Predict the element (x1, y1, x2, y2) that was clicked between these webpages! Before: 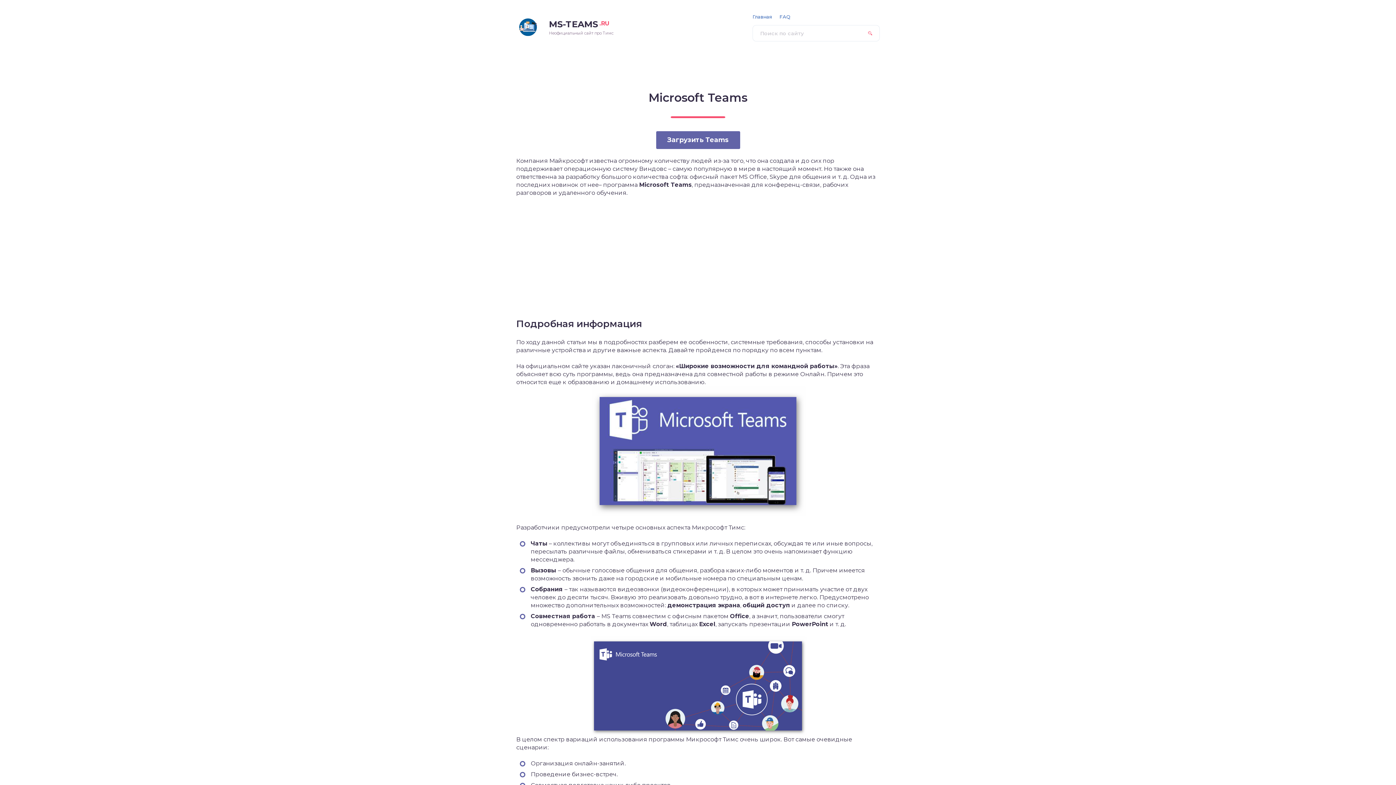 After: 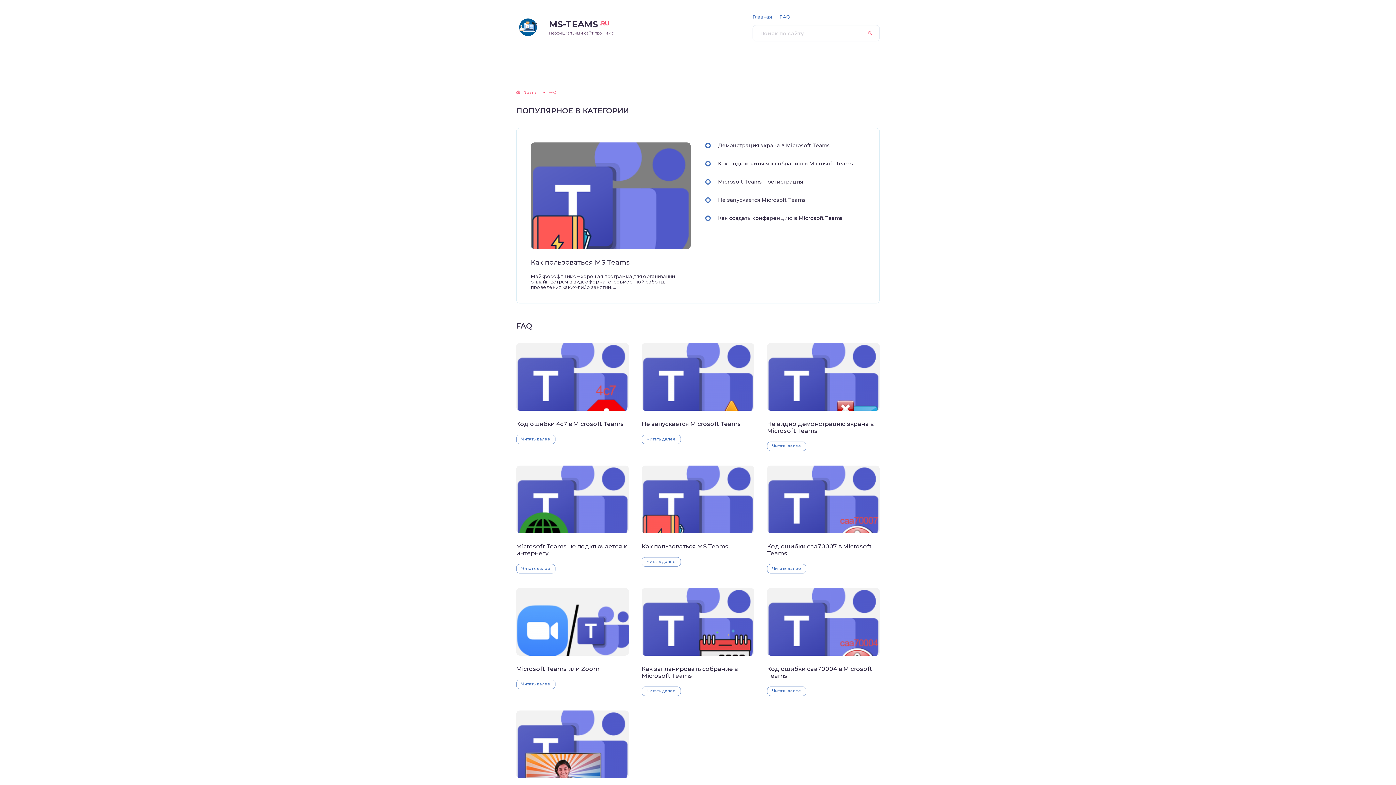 Action: label: FAQ bbox: (779, 14, 790, 19)